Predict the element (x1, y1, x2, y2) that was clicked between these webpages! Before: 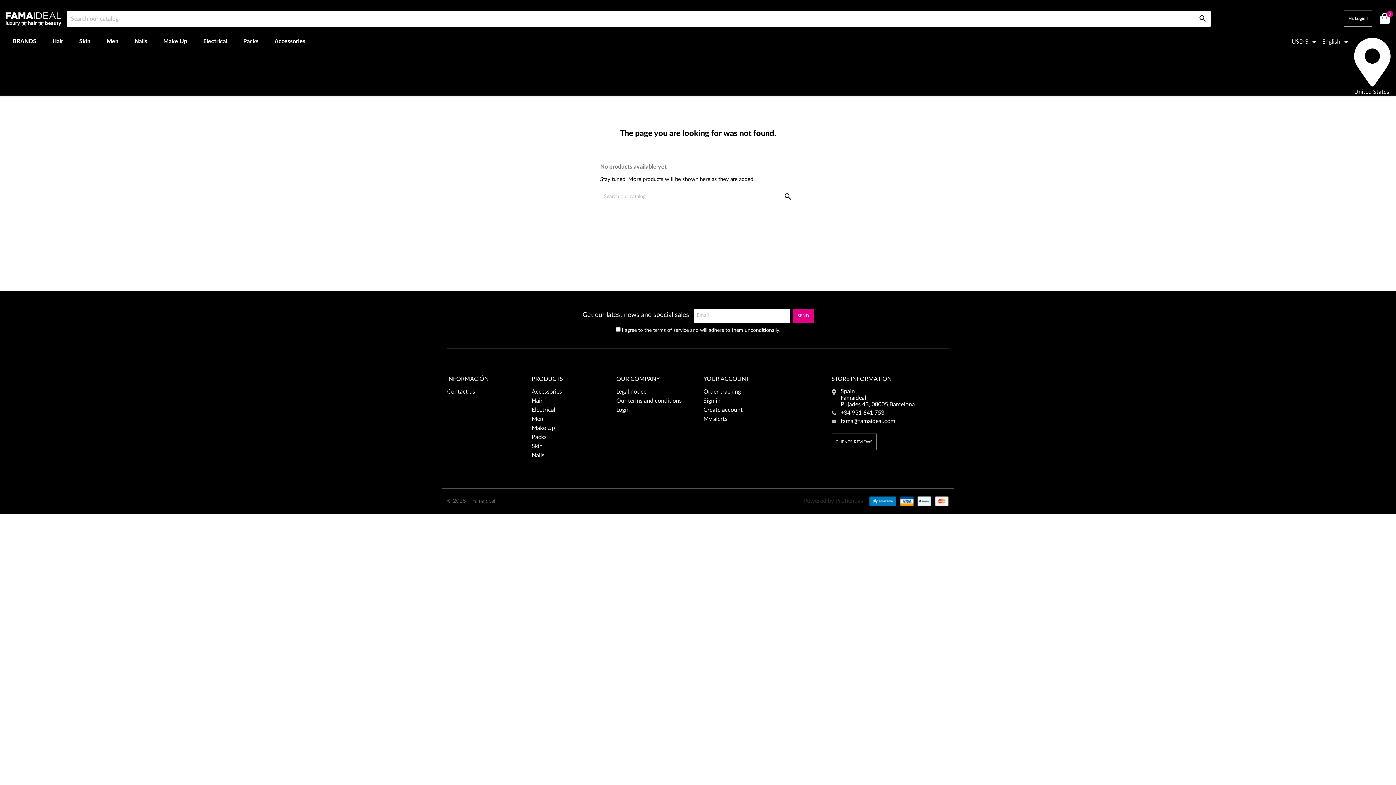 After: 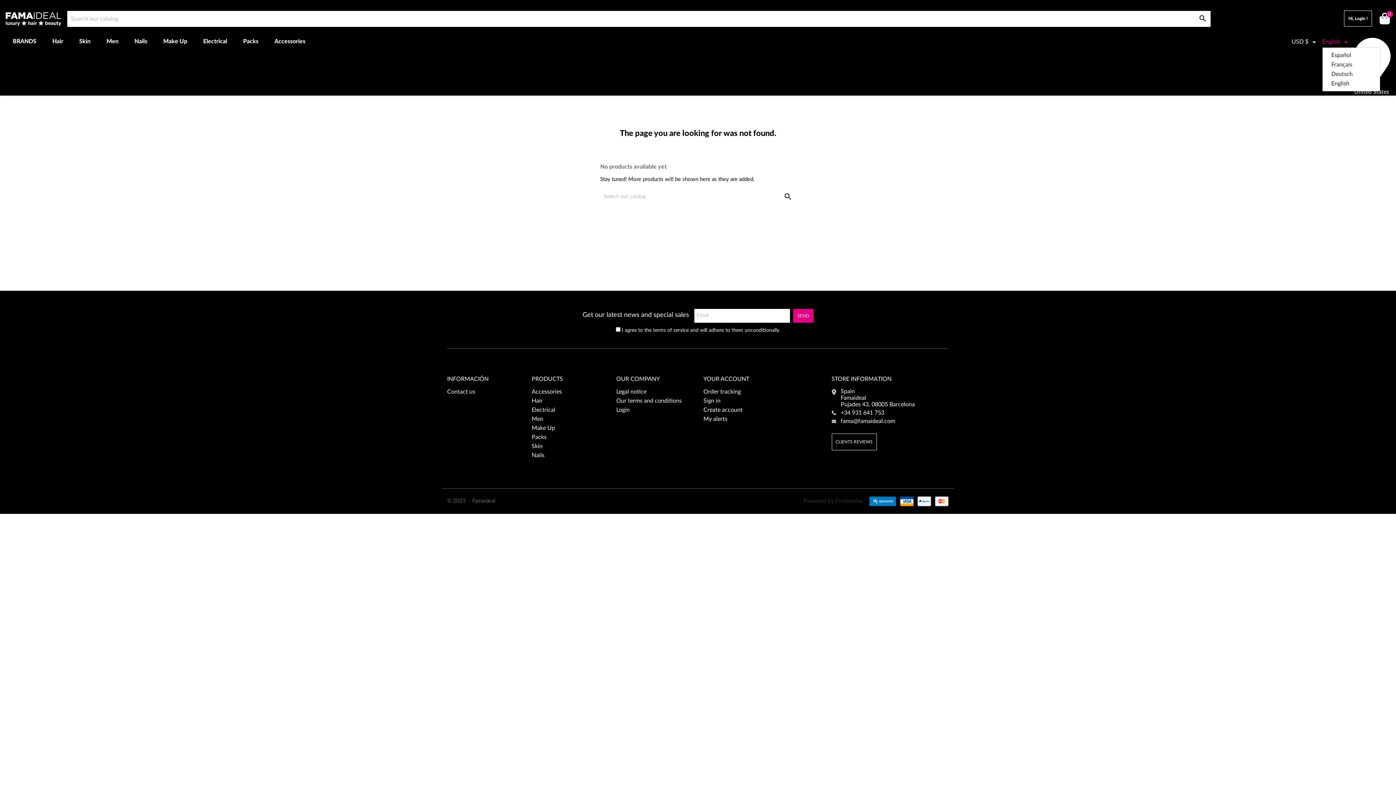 Action: label: Language dropdown bbox: (1322, 37, 1350, 46)